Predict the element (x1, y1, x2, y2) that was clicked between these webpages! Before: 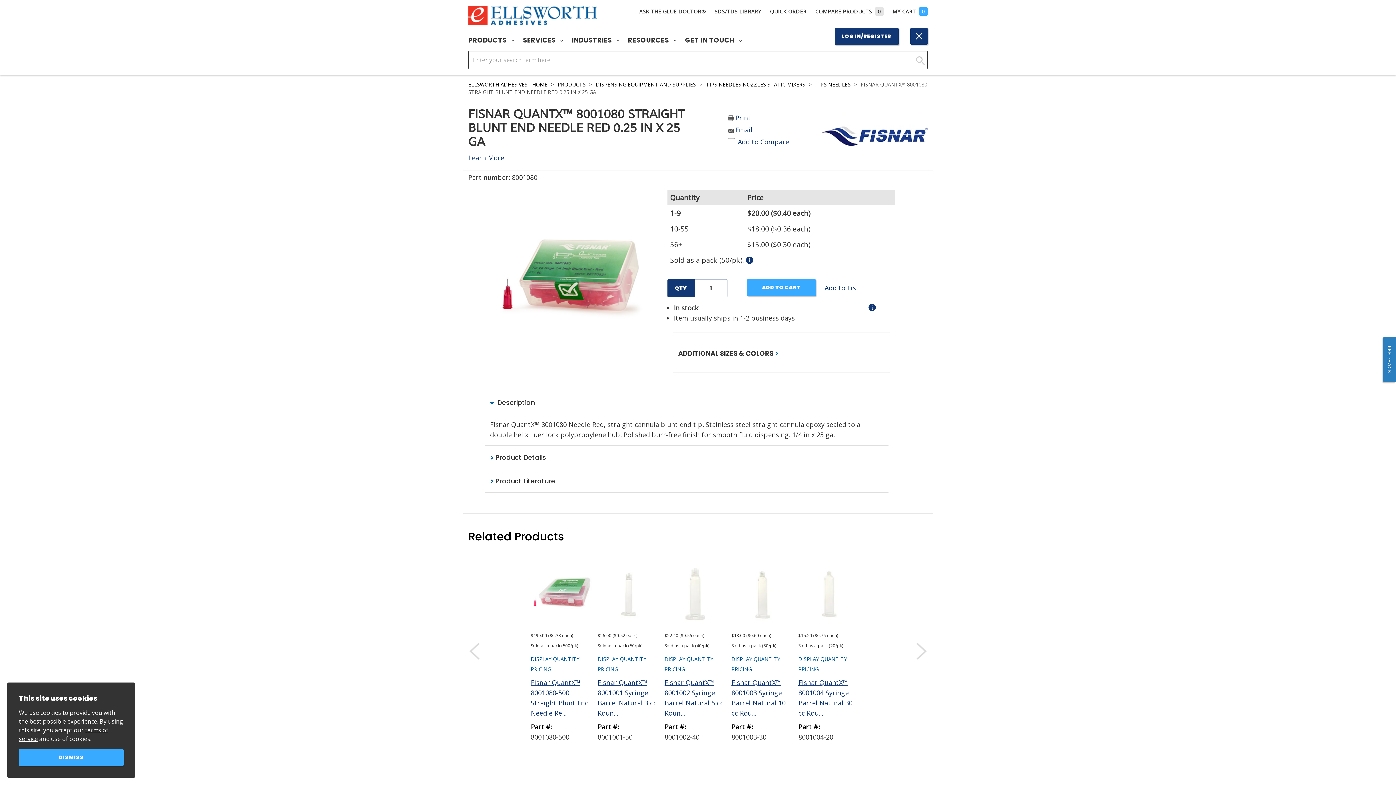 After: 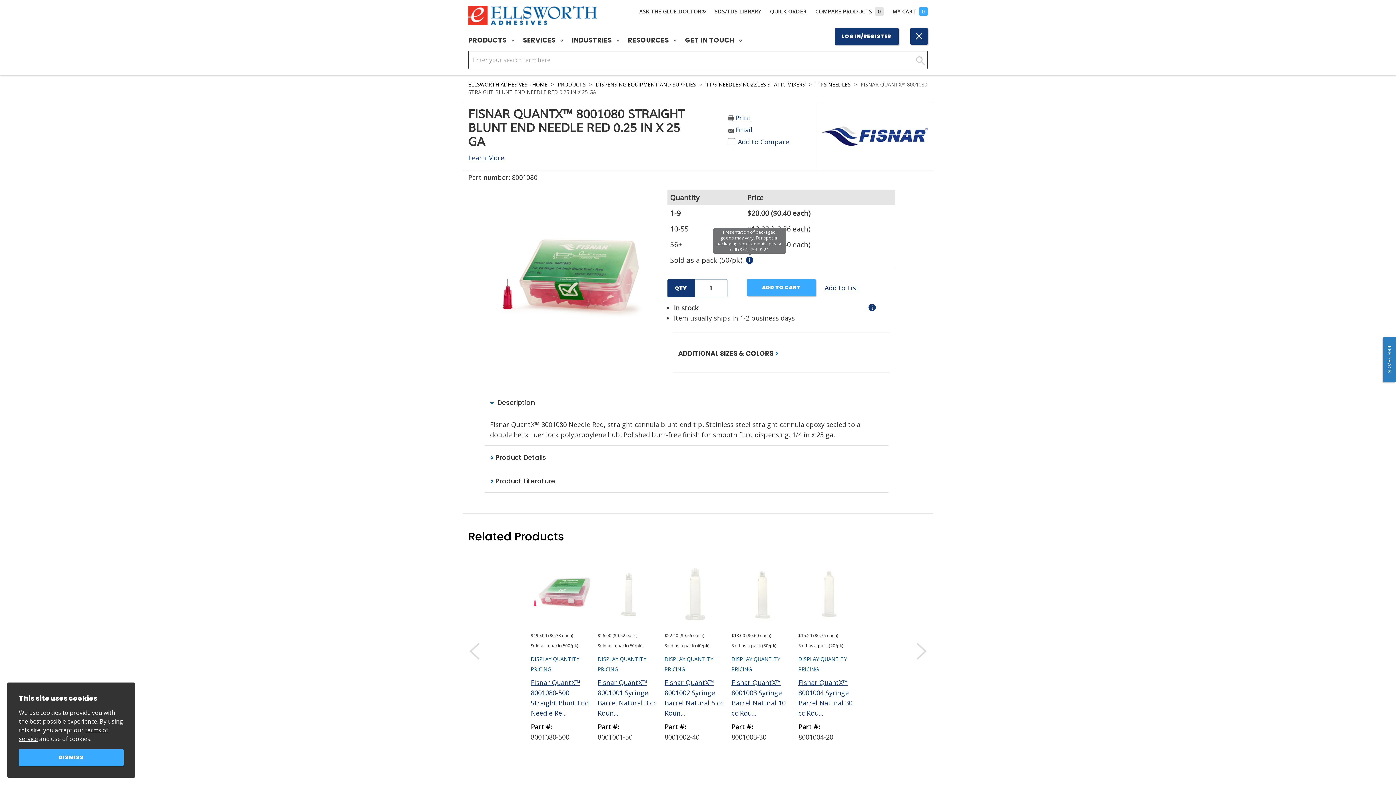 Action: bbox: (746, 256, 753, 264)